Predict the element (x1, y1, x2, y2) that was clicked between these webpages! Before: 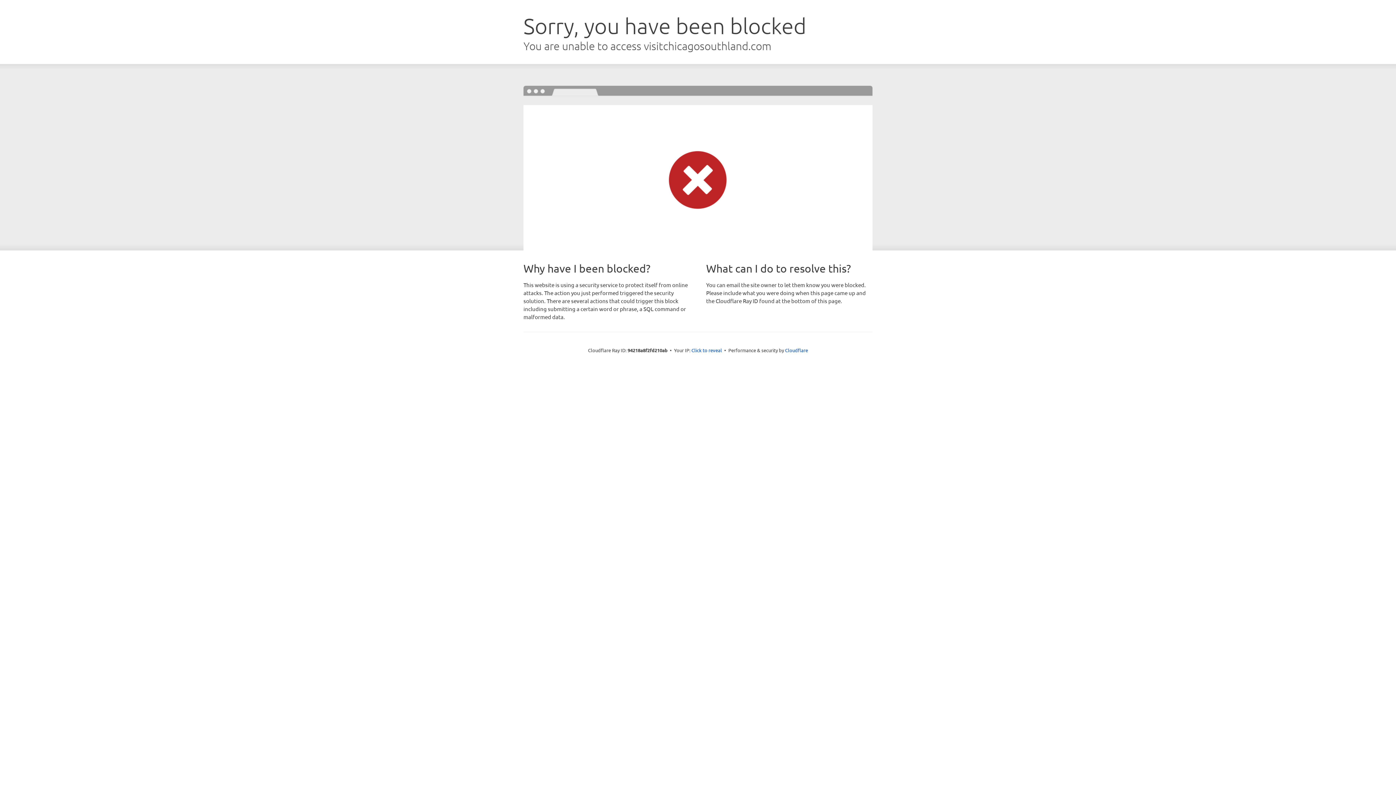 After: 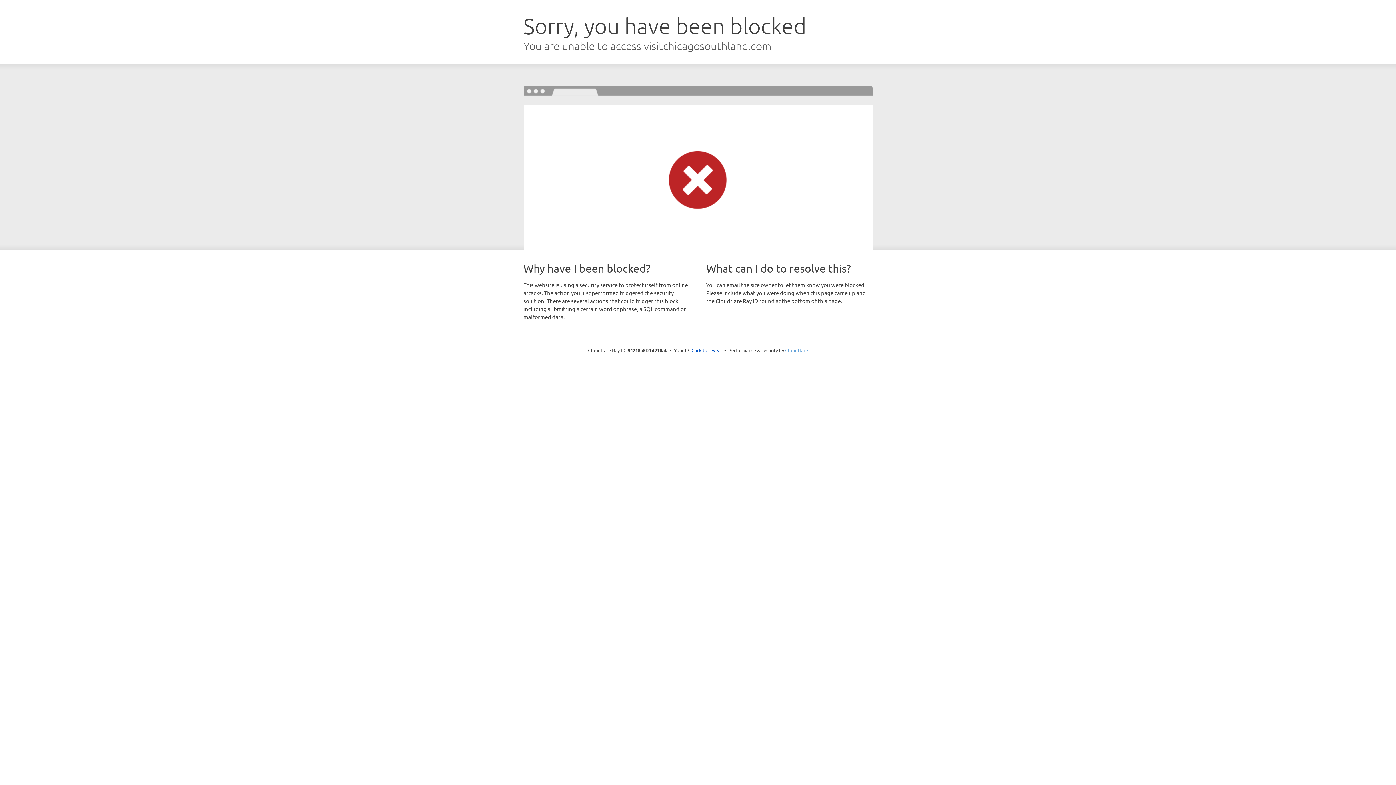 Action: label: Cloudflare bbox: (785, 347, 808, 353)